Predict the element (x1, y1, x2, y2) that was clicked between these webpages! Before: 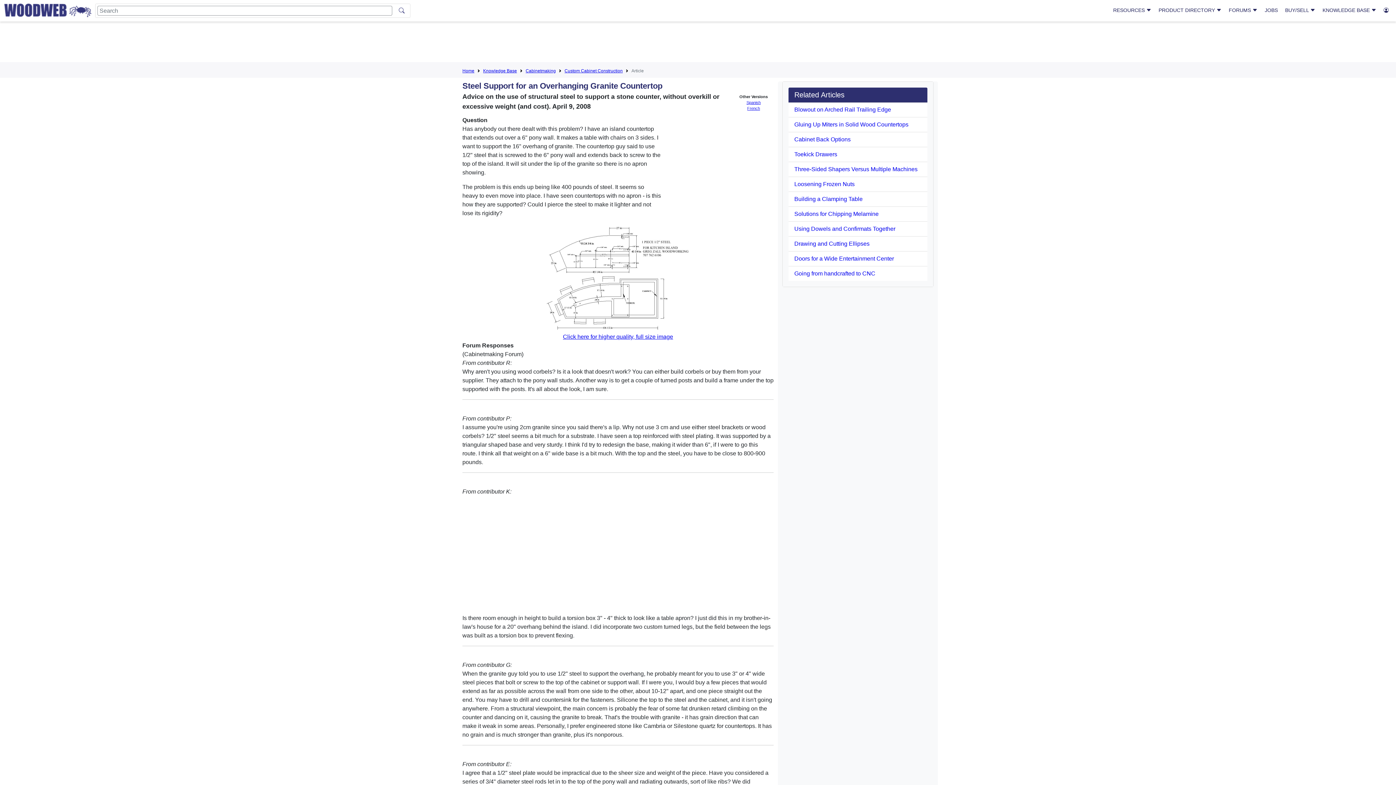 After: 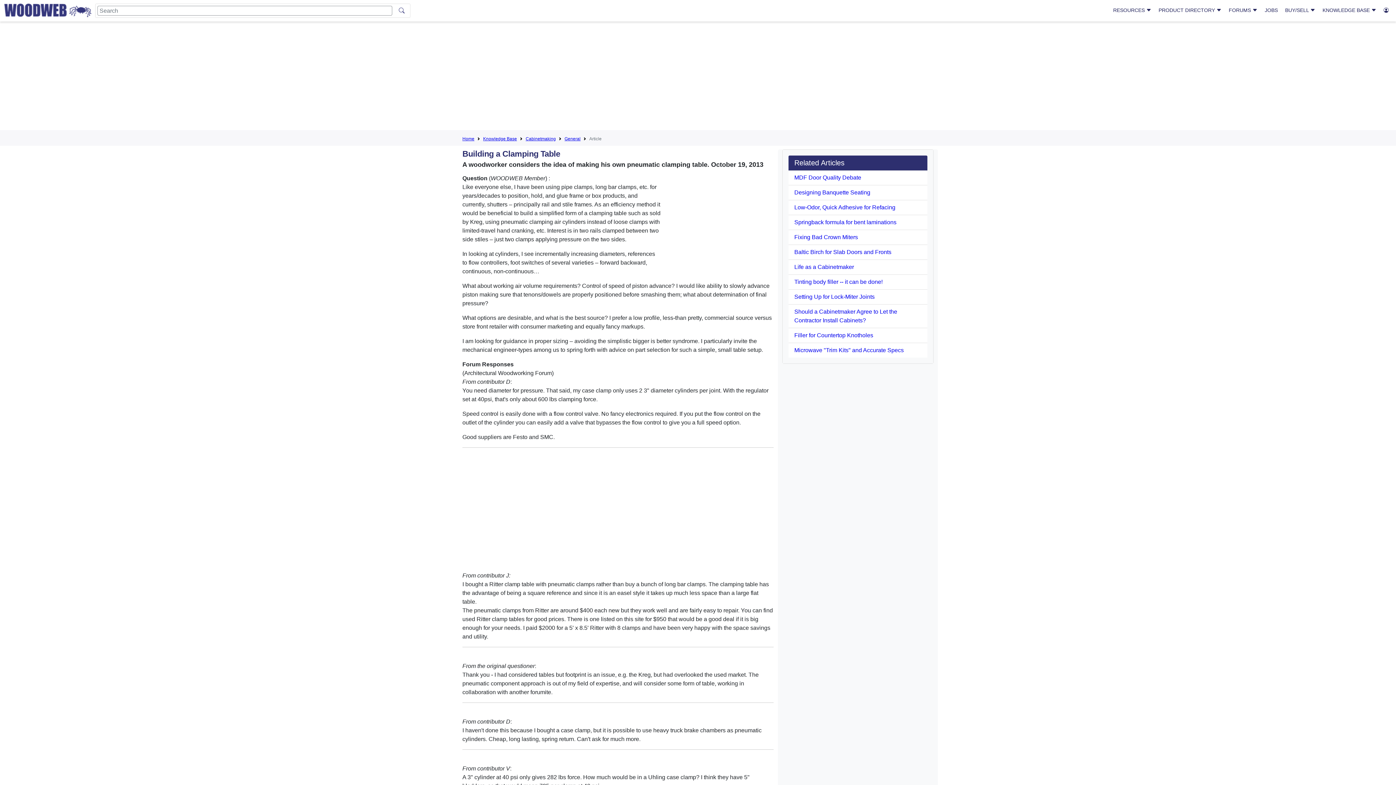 Action: bbox: (794, 196, 862, 202) label: Building a Clamping Table